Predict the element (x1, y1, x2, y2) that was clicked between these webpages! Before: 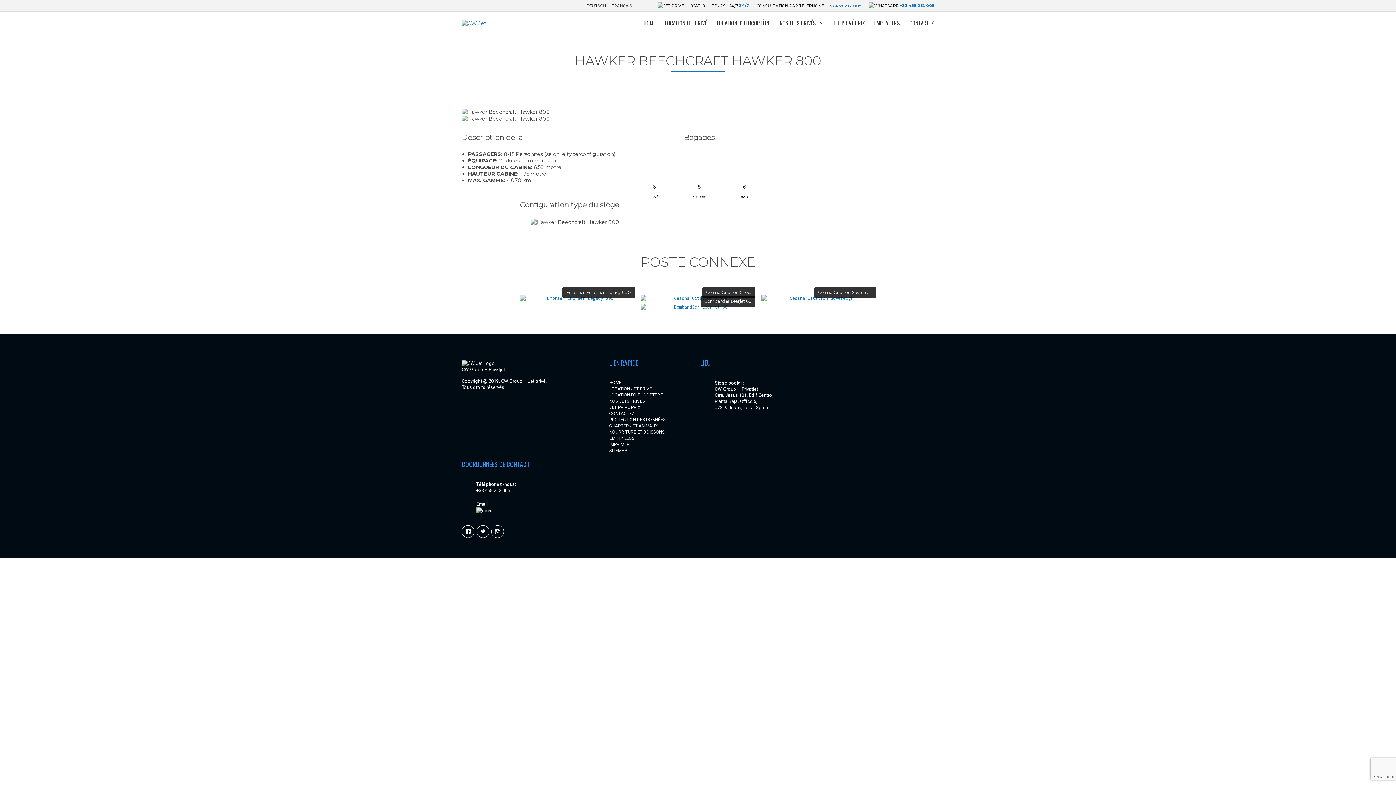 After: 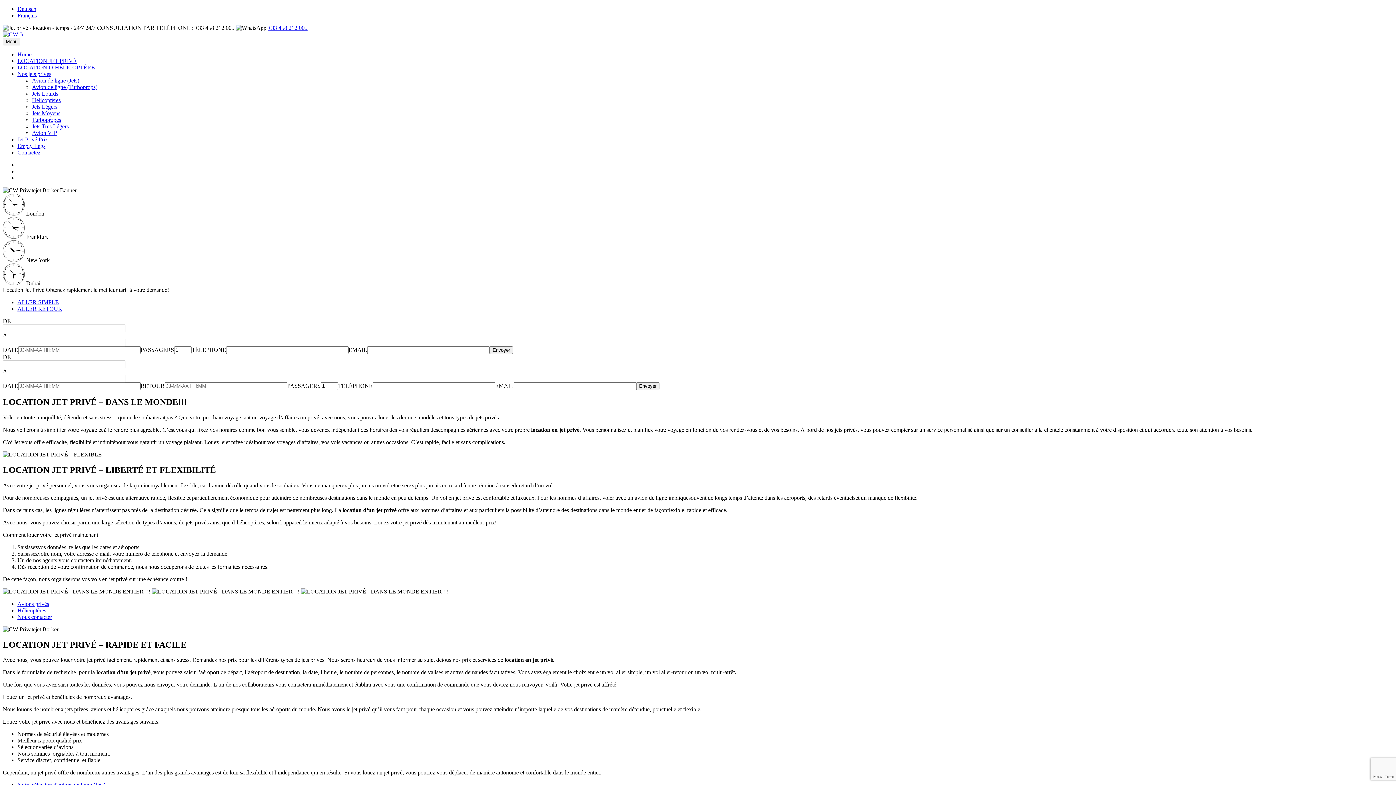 Action: bbox: (609, 380, 621, 385) label: HOME